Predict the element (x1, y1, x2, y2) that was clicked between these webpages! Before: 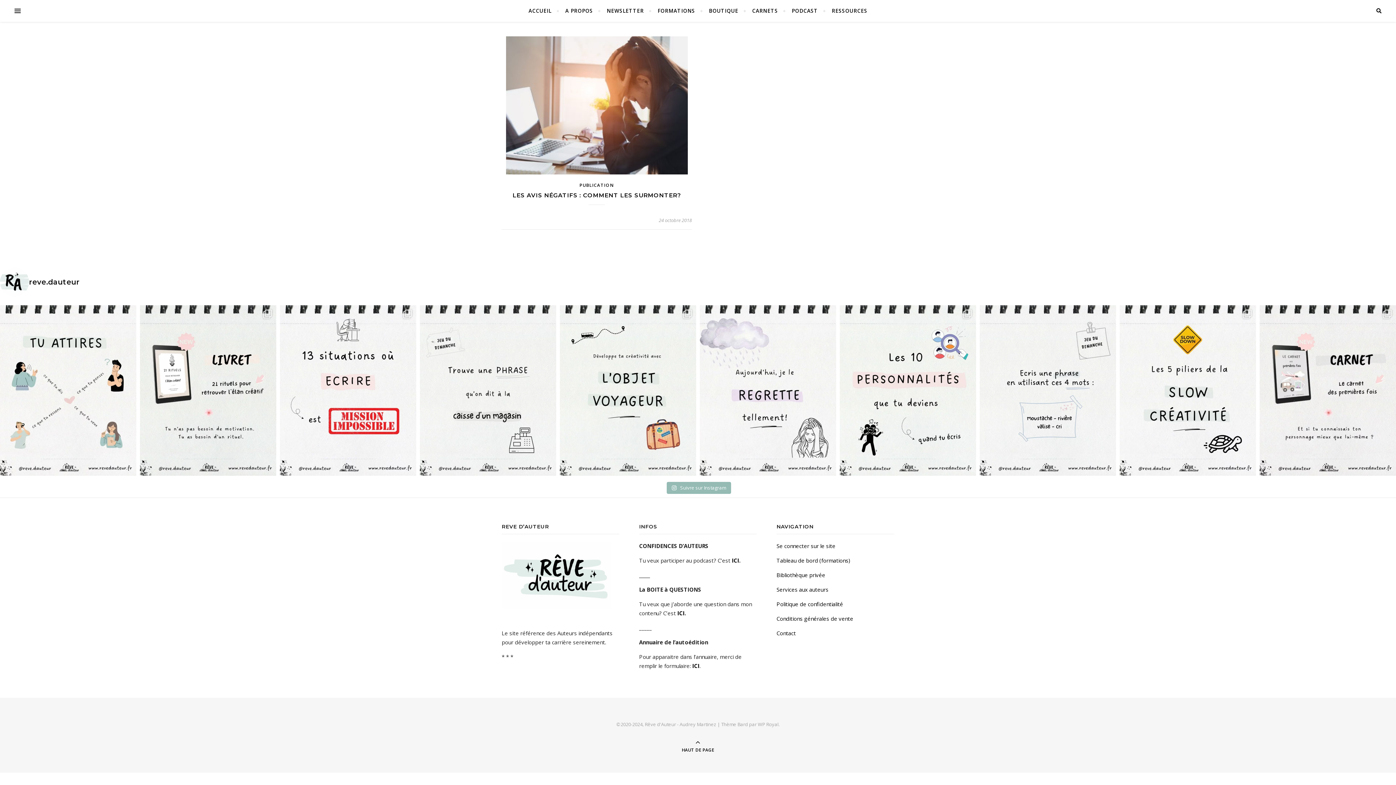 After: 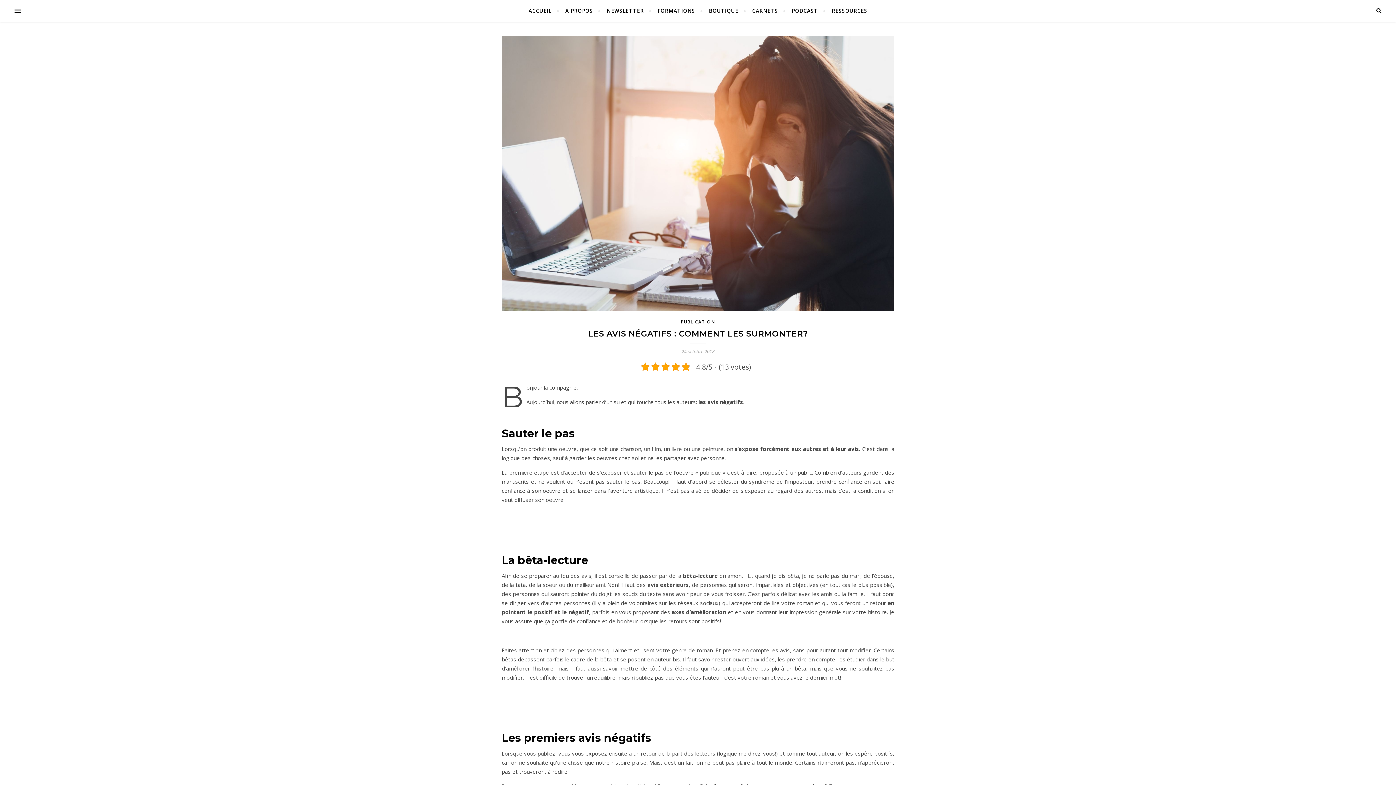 Action: bbox: (501, 36, 692, 174)